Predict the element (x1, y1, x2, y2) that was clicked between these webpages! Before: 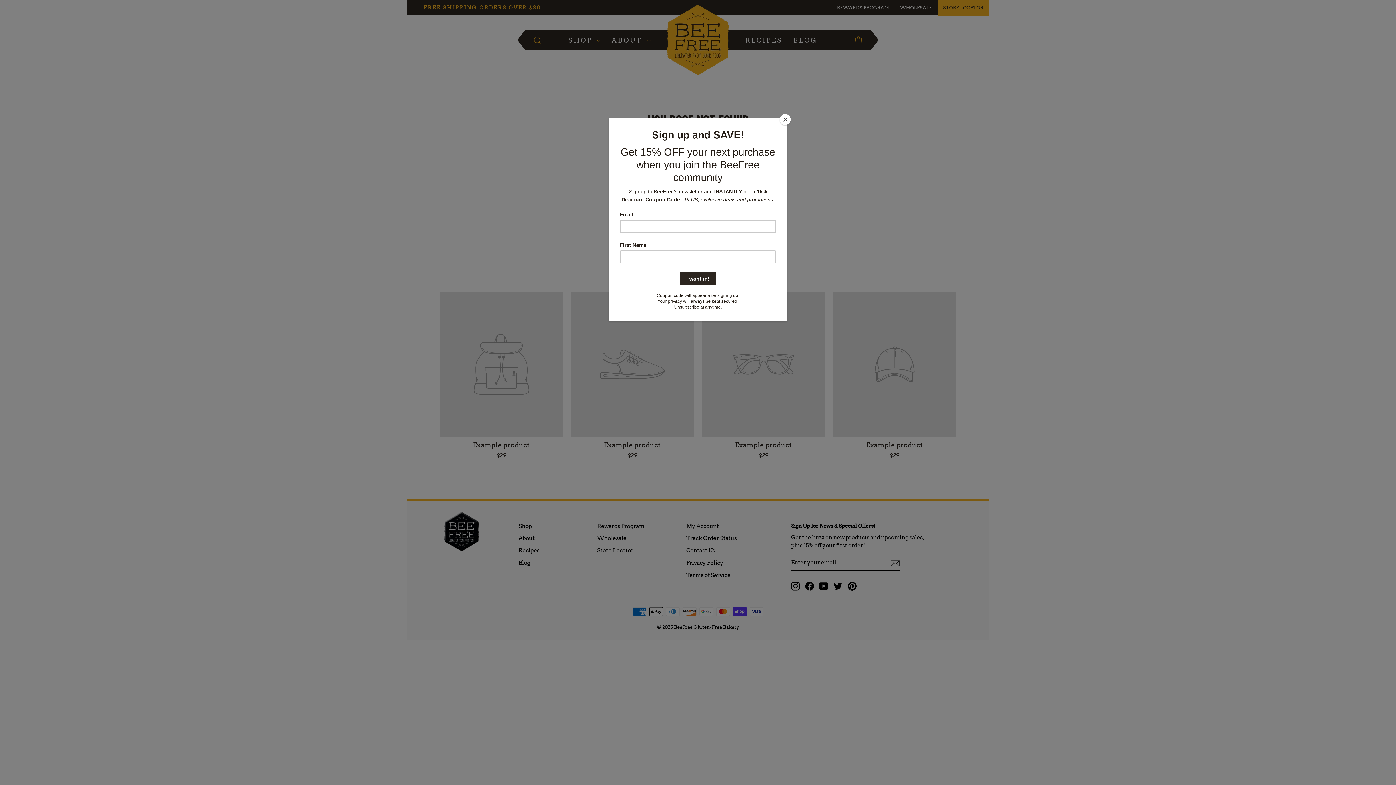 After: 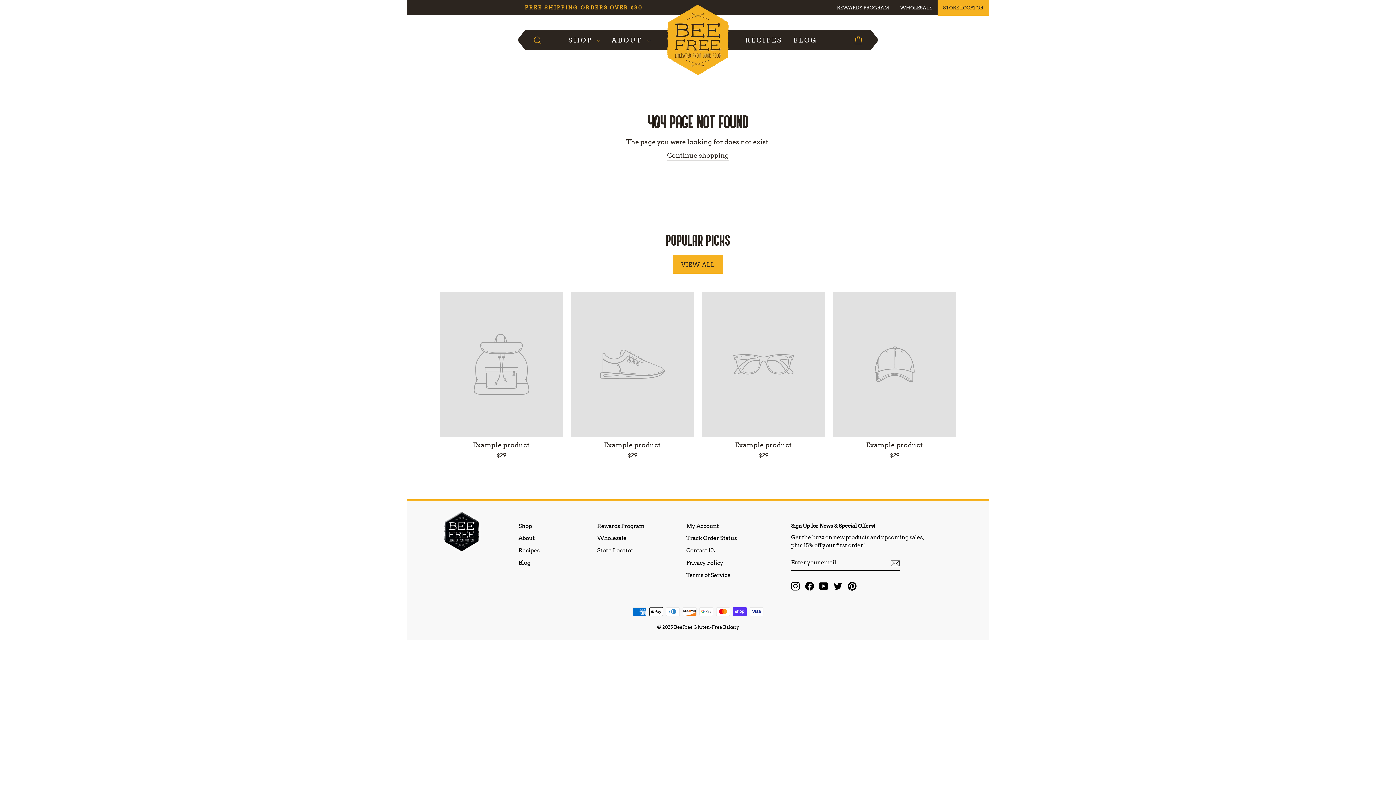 Action: bbox: (780, 114, 790, 125) label: Close